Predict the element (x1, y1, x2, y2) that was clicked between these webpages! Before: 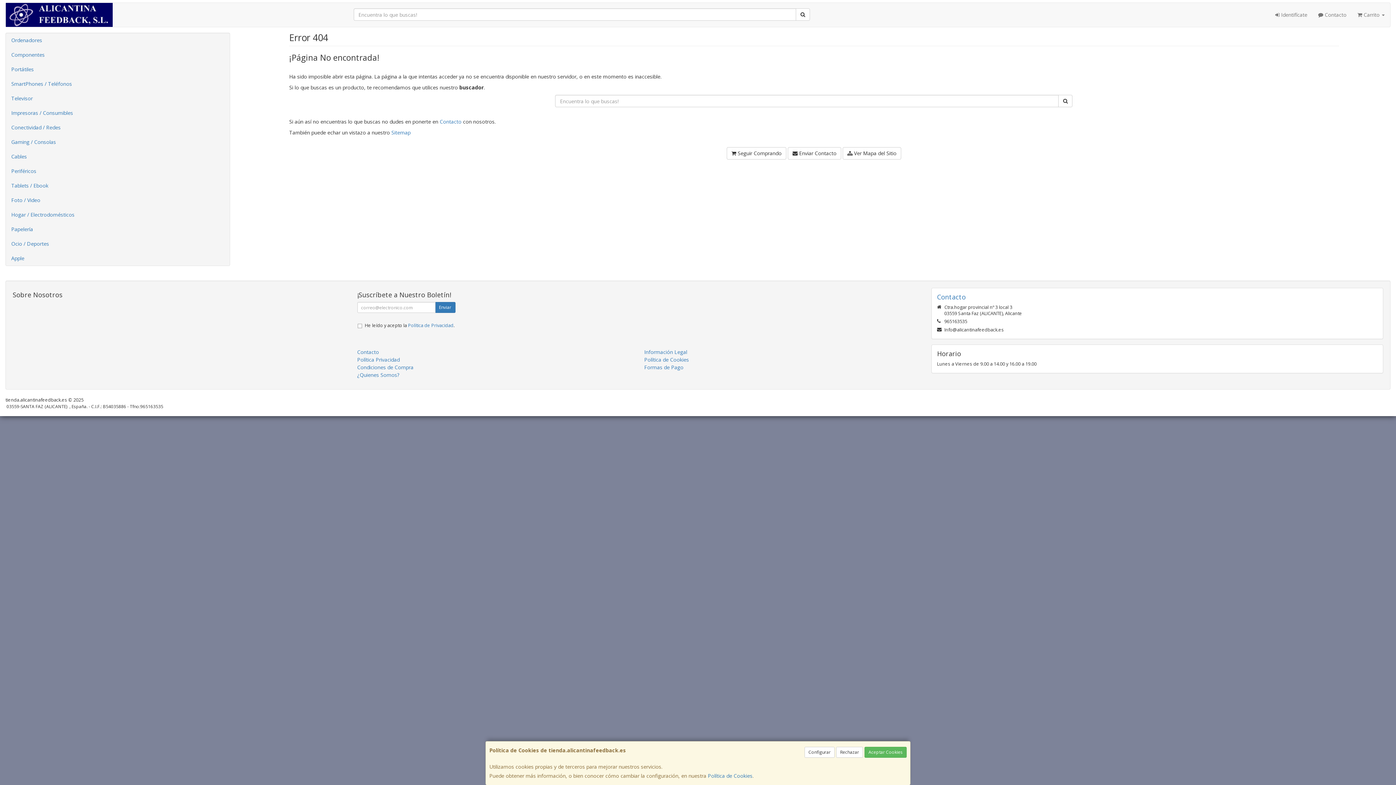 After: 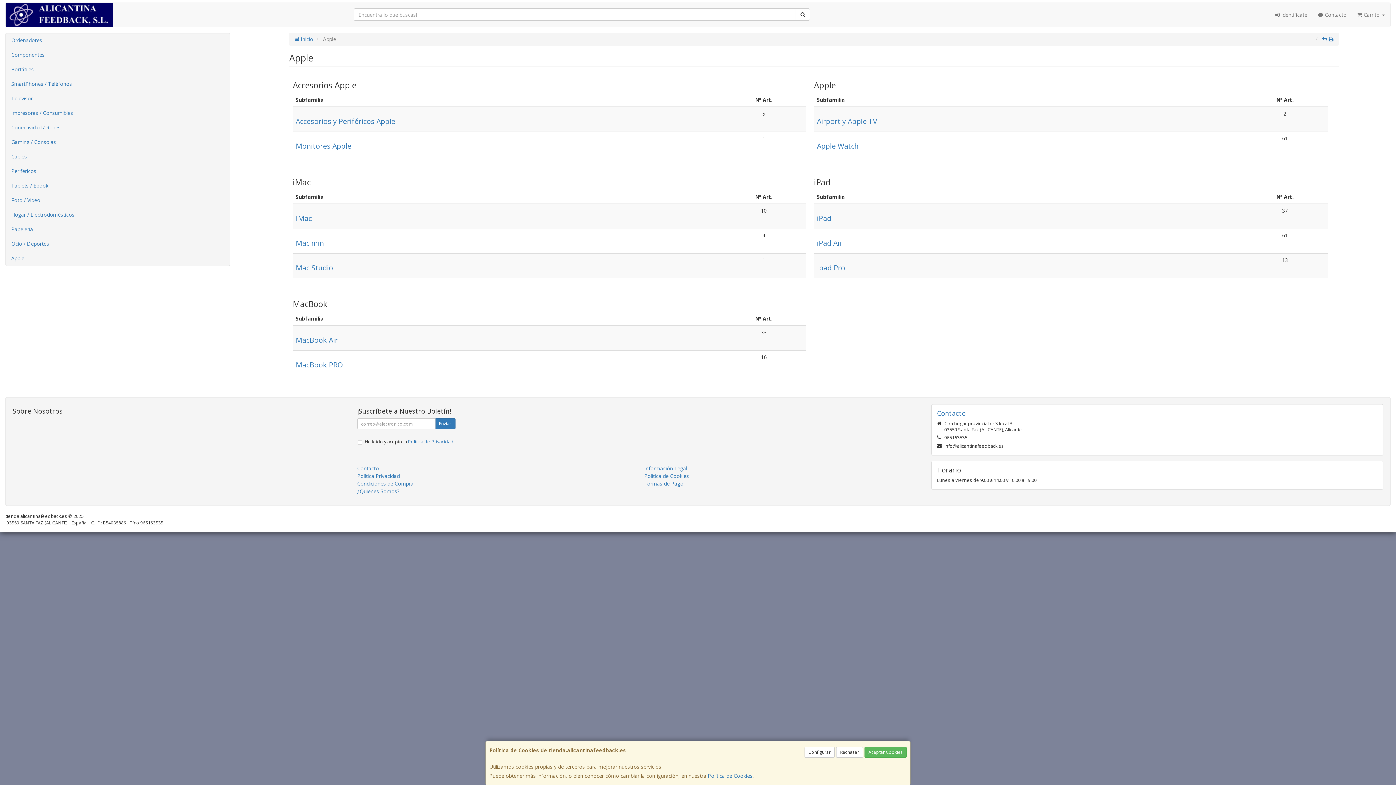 Action: label: Apple bbox: (5, 251, 229, 265)